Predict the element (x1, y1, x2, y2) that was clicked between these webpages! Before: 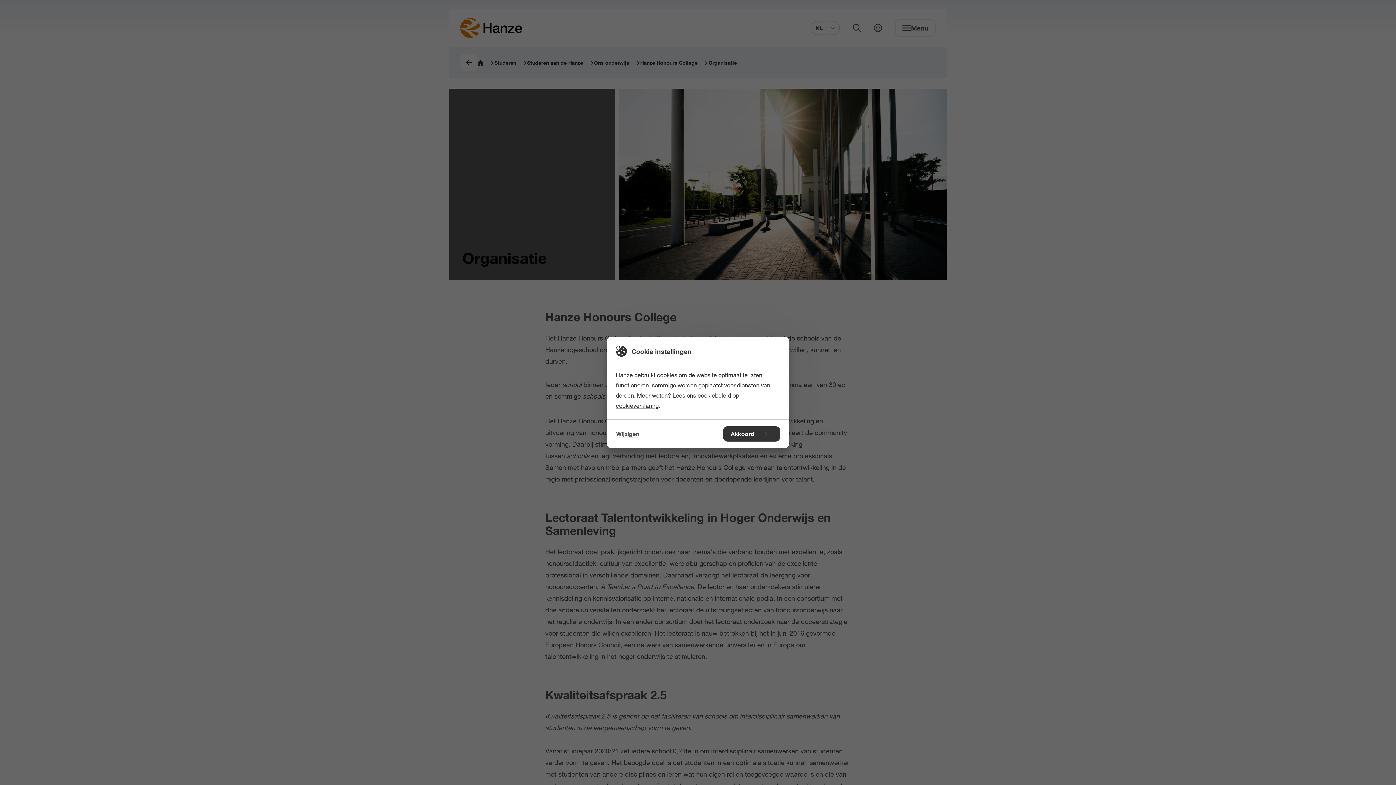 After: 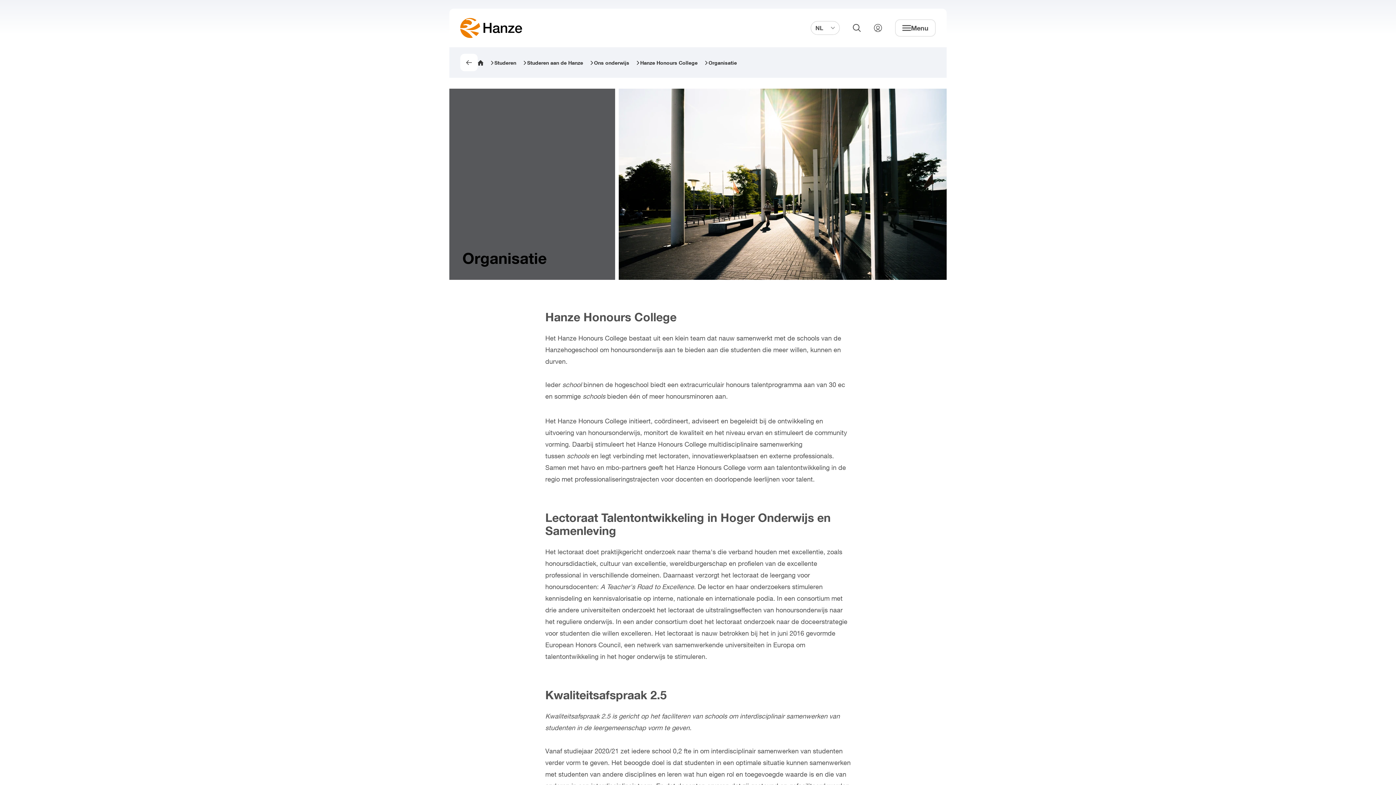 Action: label: Akkoord bbox: (723, 426, 780, 441)